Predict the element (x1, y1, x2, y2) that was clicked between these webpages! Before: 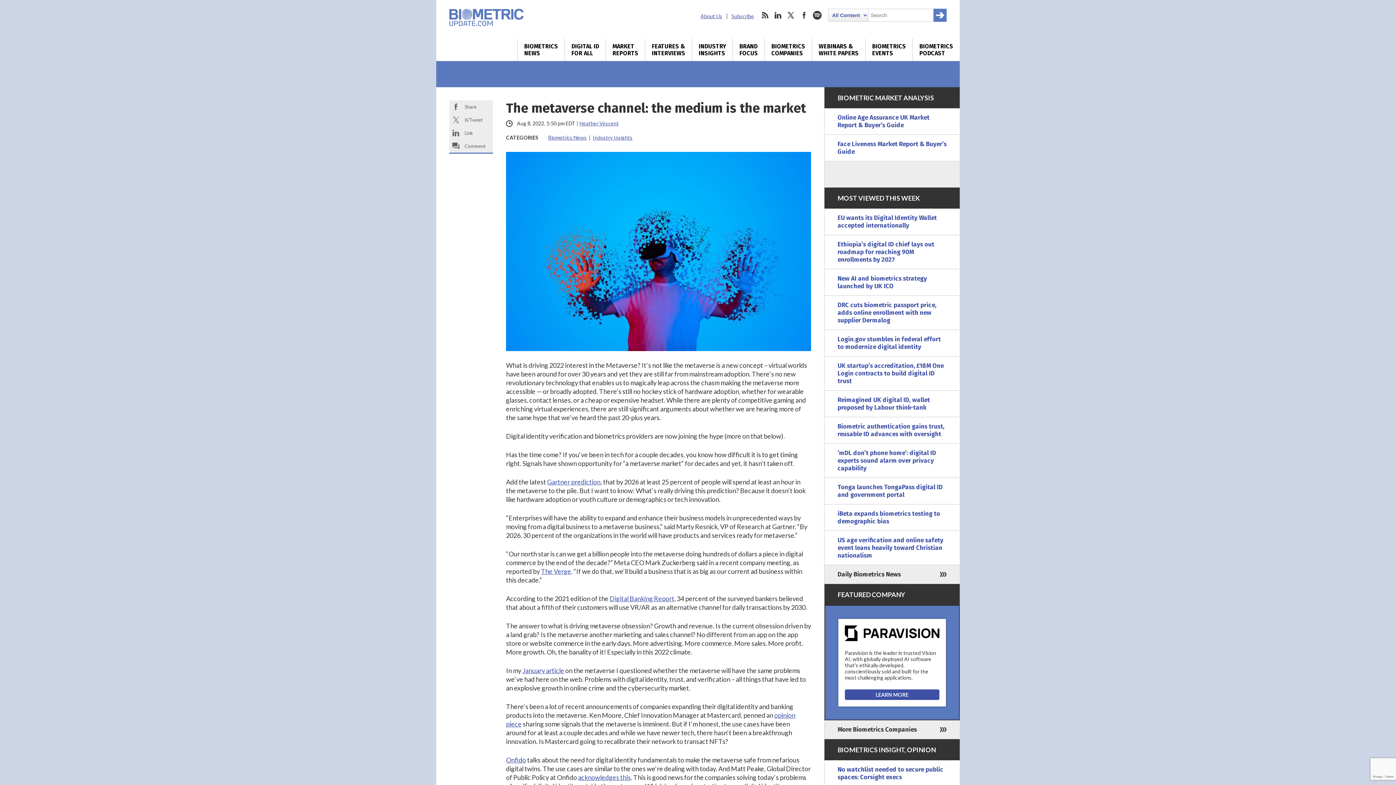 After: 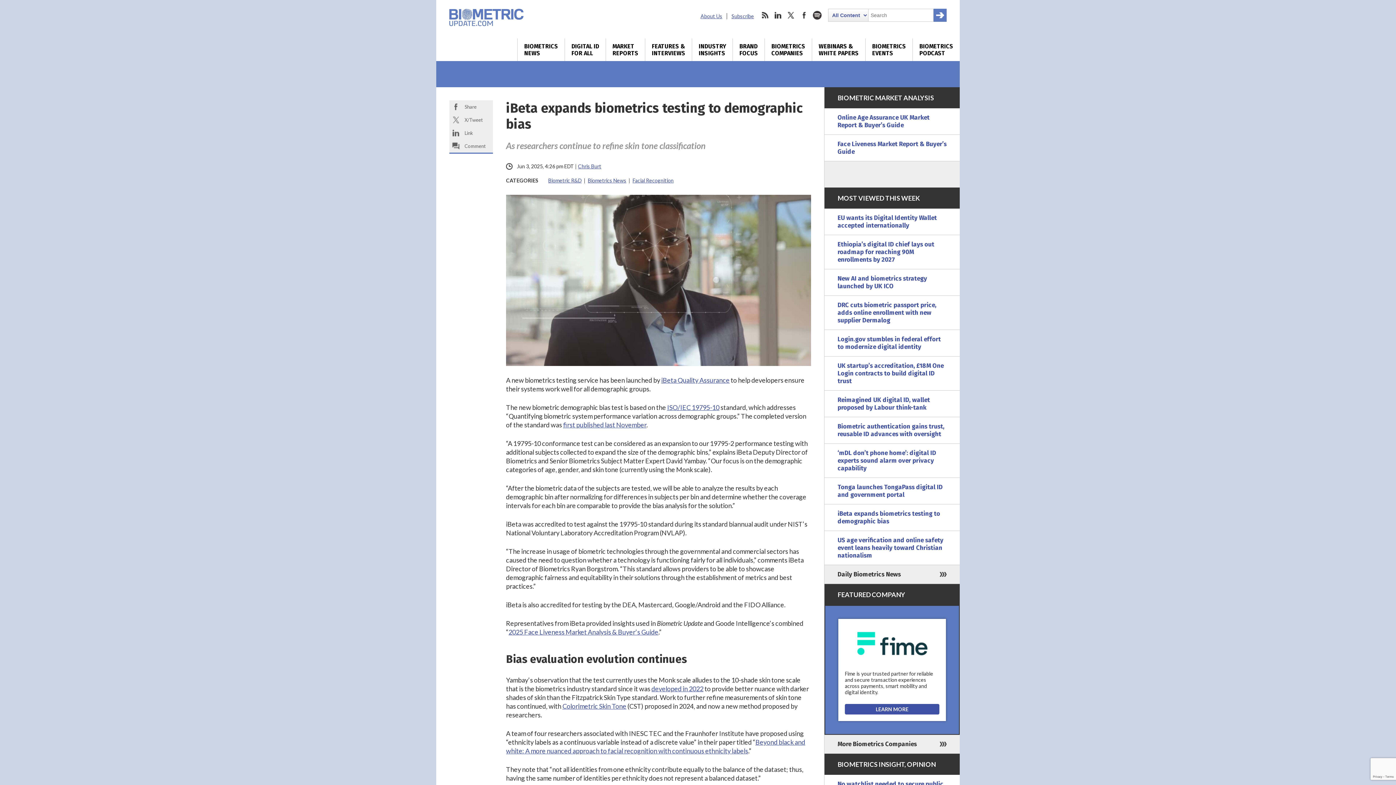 Action: bbox: (824, 504, 960, 530) label: iBeta expands biometrics testing to demographic bias